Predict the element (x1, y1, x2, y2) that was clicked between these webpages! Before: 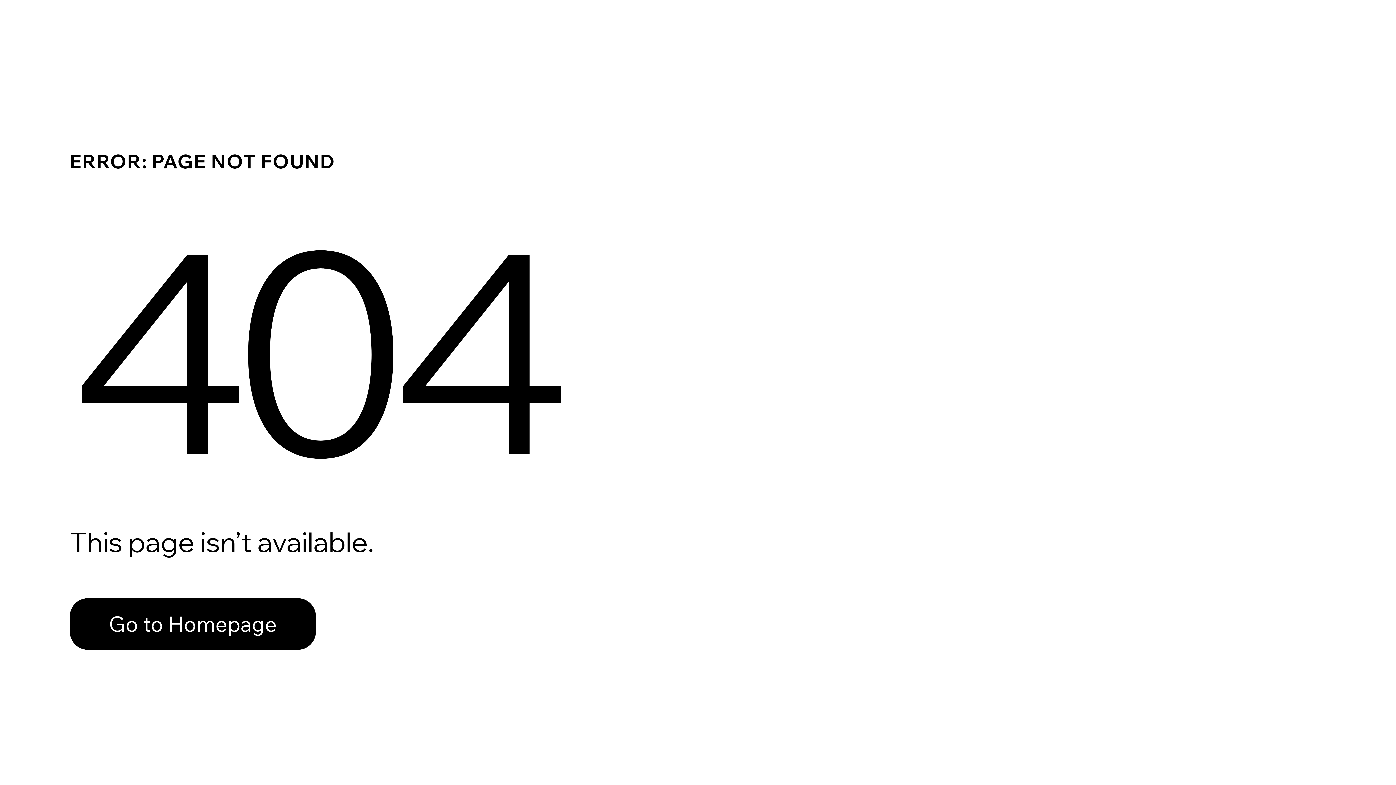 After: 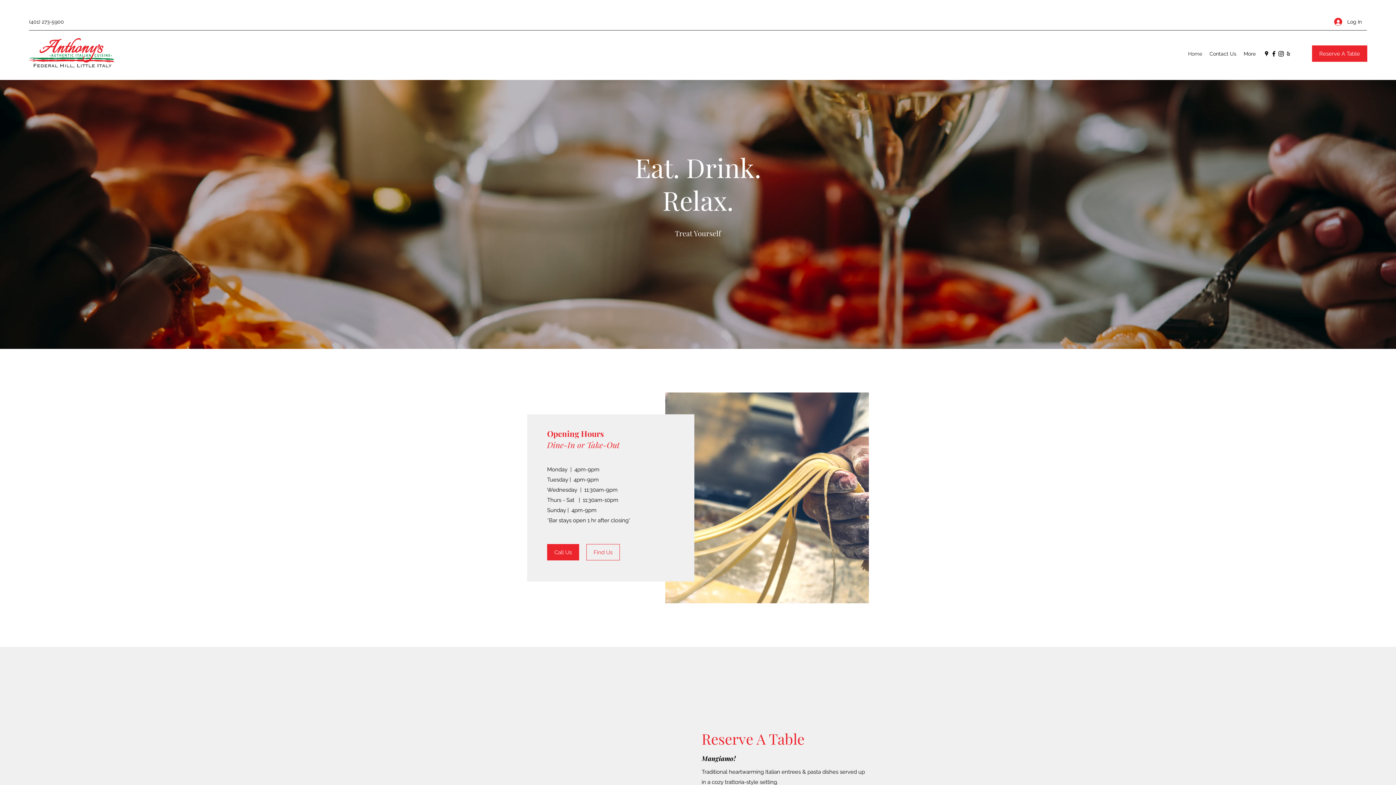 Action: bbox: (69, 598, 316, 650) label: Go to Homepage